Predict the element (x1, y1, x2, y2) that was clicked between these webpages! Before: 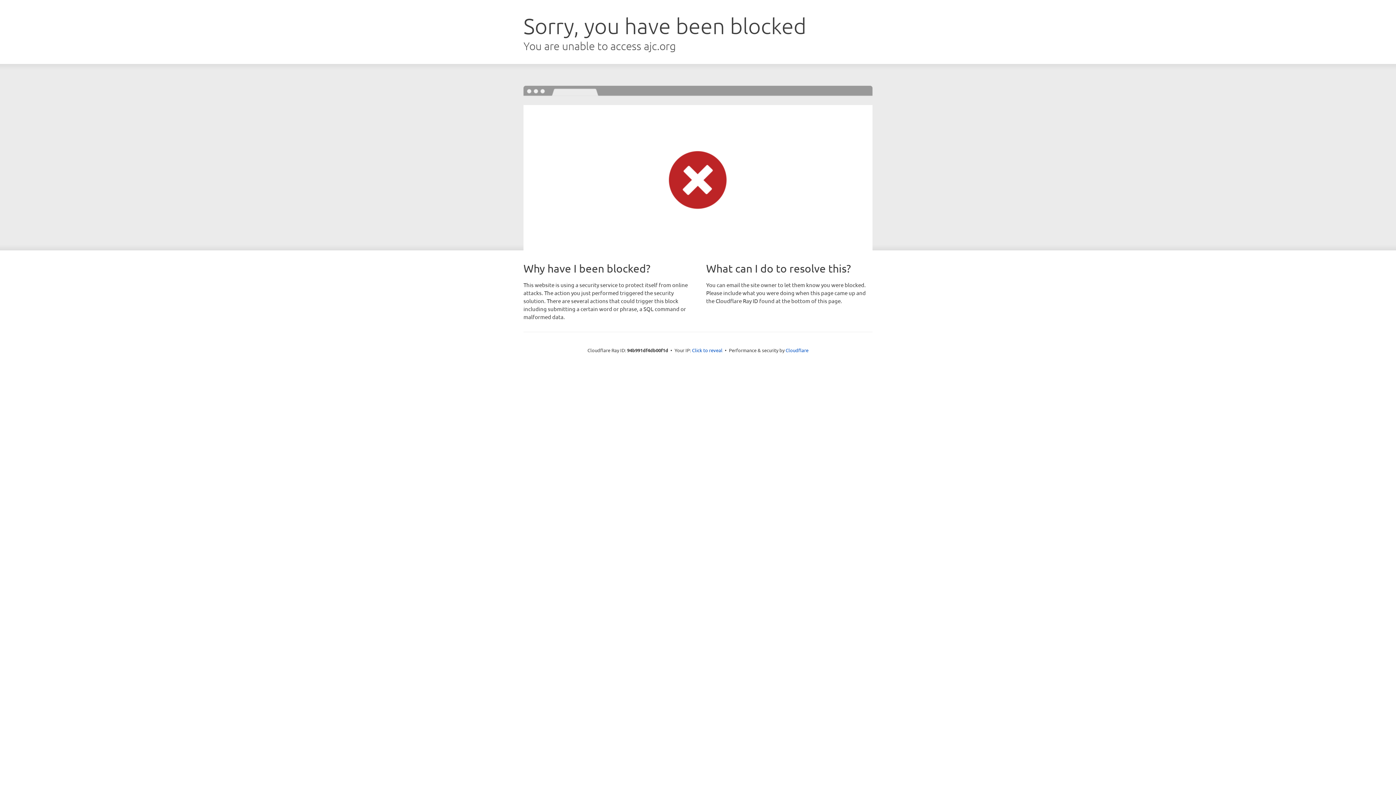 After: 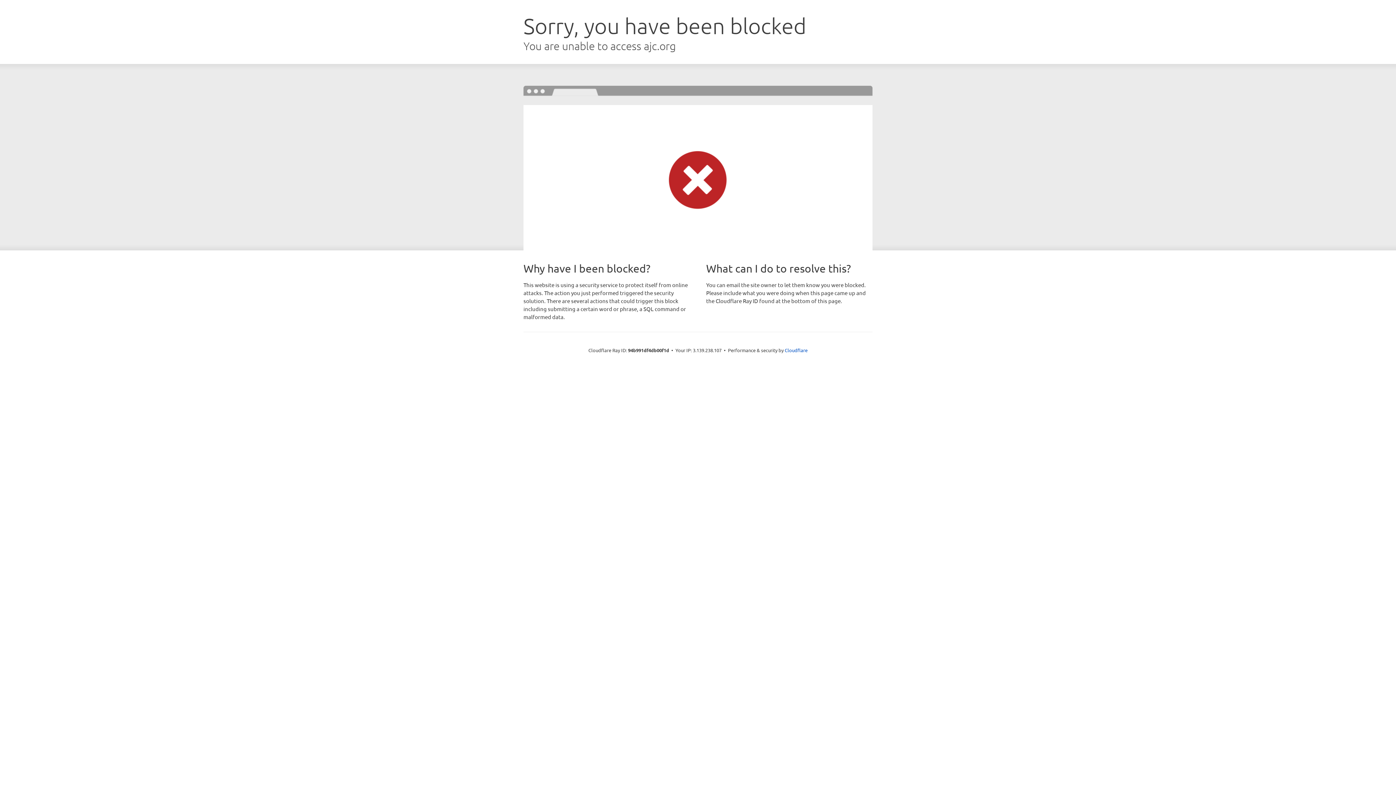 Action: bbox: (692, 346, 722, 353) label: Click to reveal